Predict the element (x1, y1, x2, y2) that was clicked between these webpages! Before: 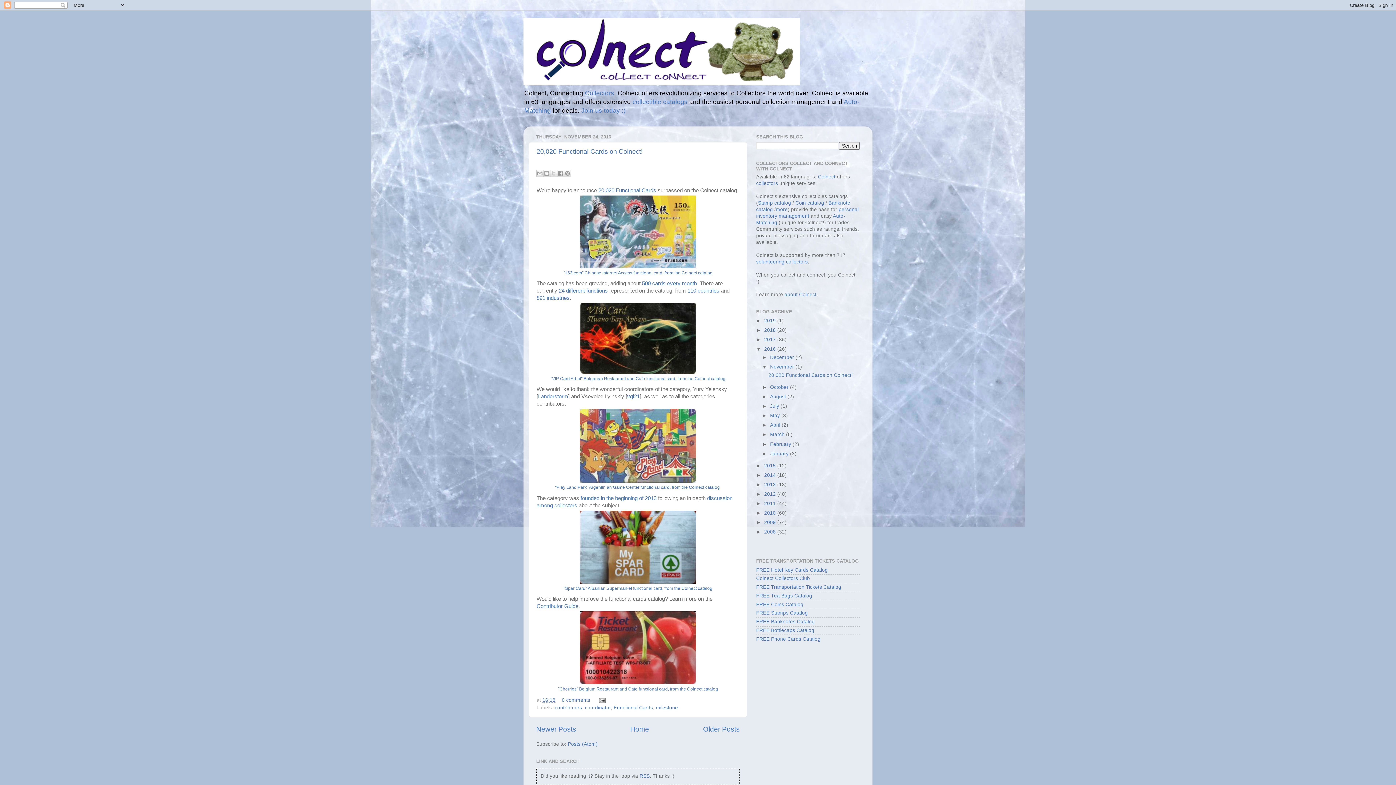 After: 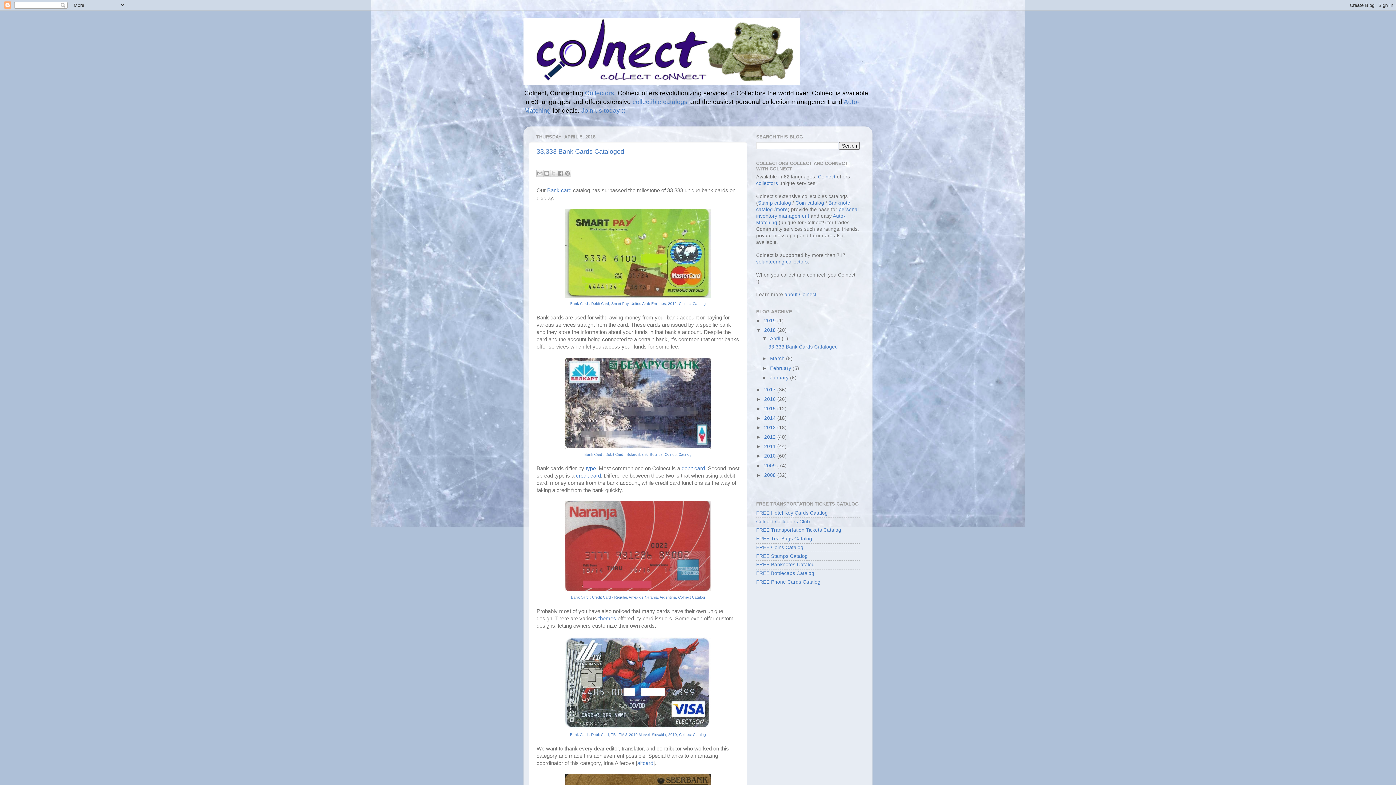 Action: label: 2018  bbox: (764, 327, 777, 333)